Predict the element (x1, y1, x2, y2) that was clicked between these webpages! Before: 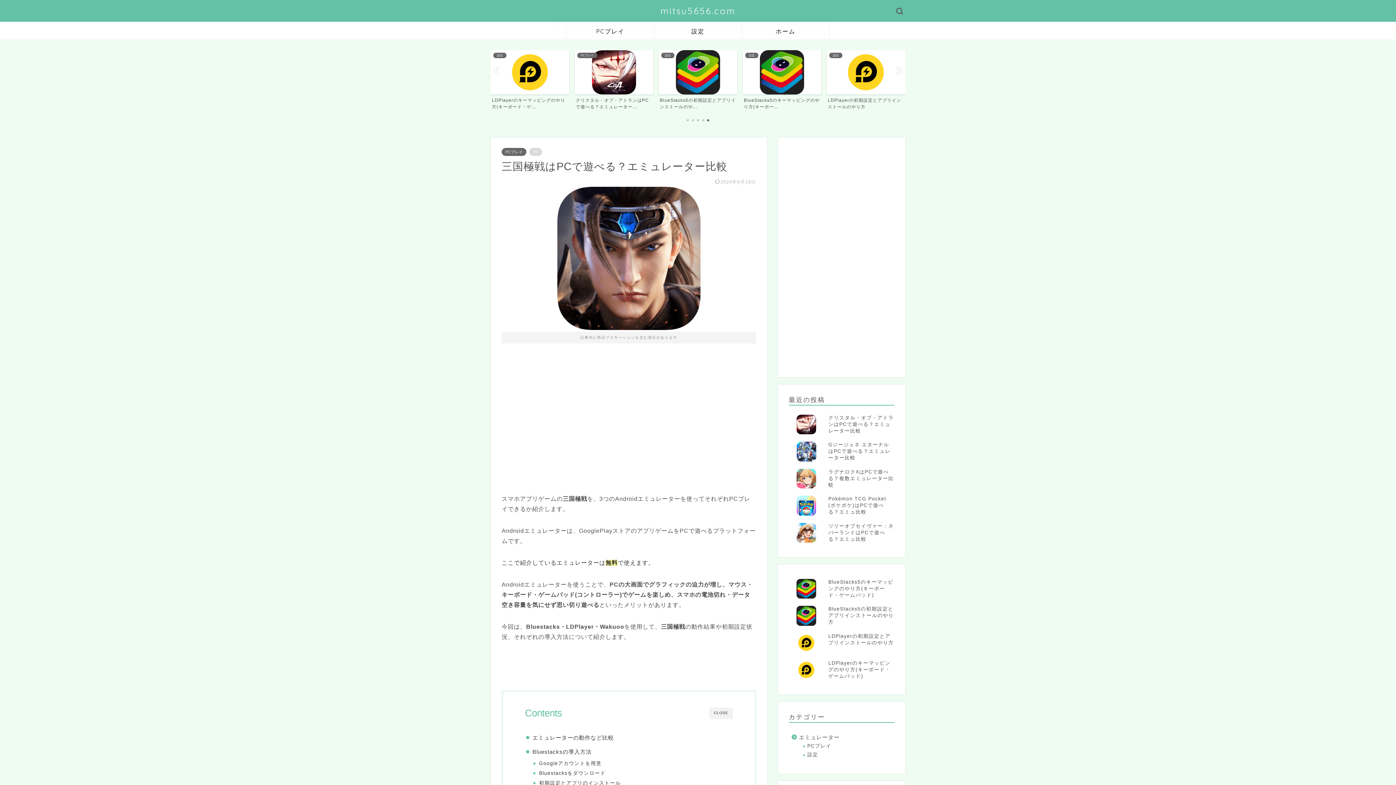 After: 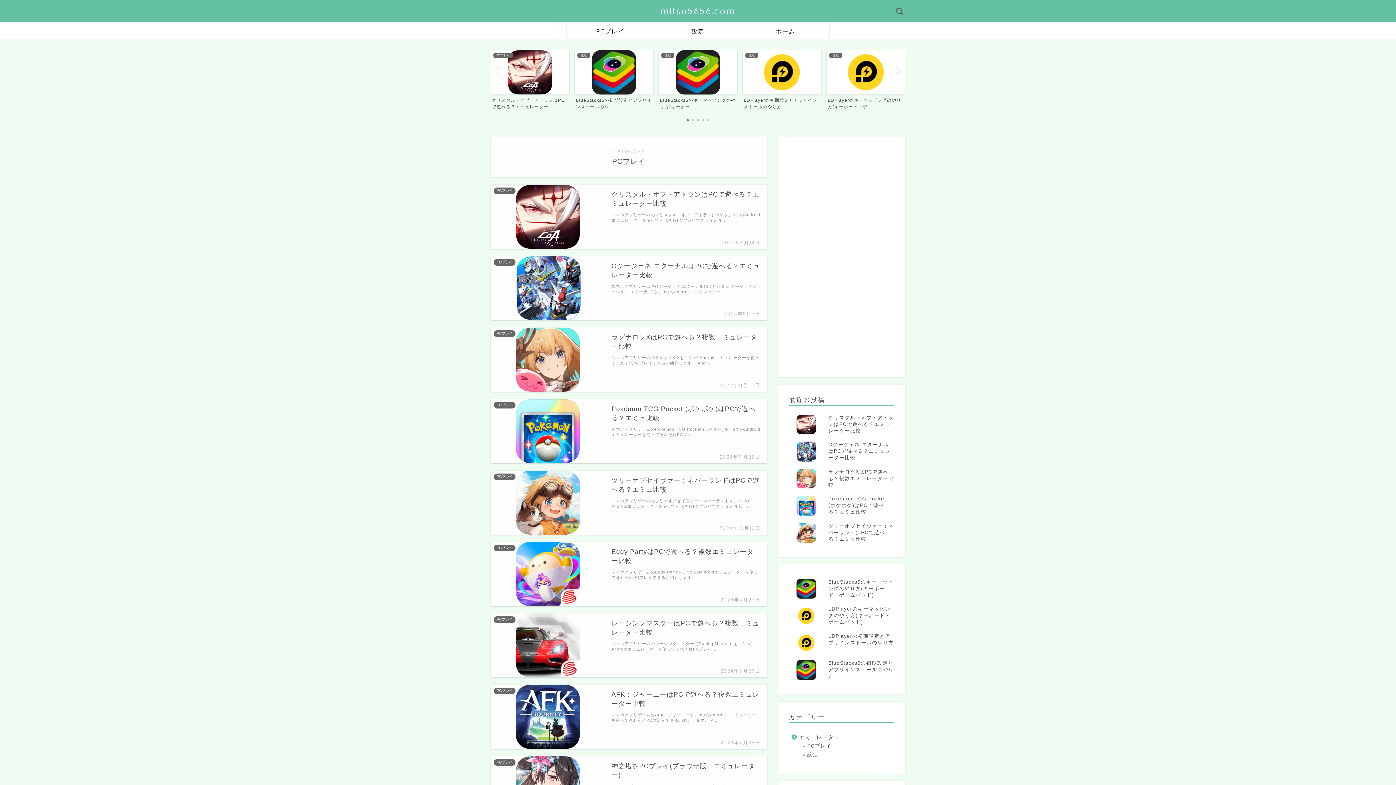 Action: bbox: (501, 148, 526, 156) label: PCプレイ